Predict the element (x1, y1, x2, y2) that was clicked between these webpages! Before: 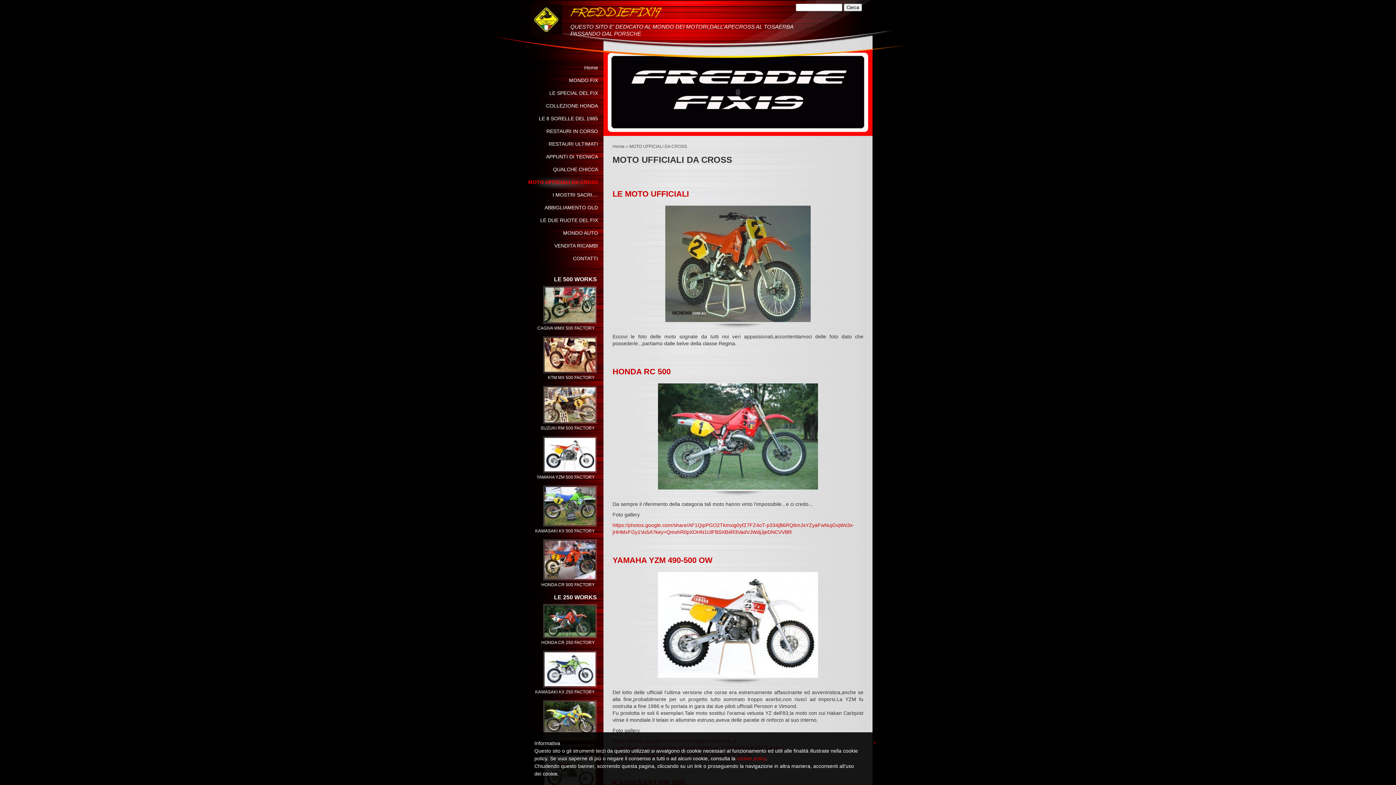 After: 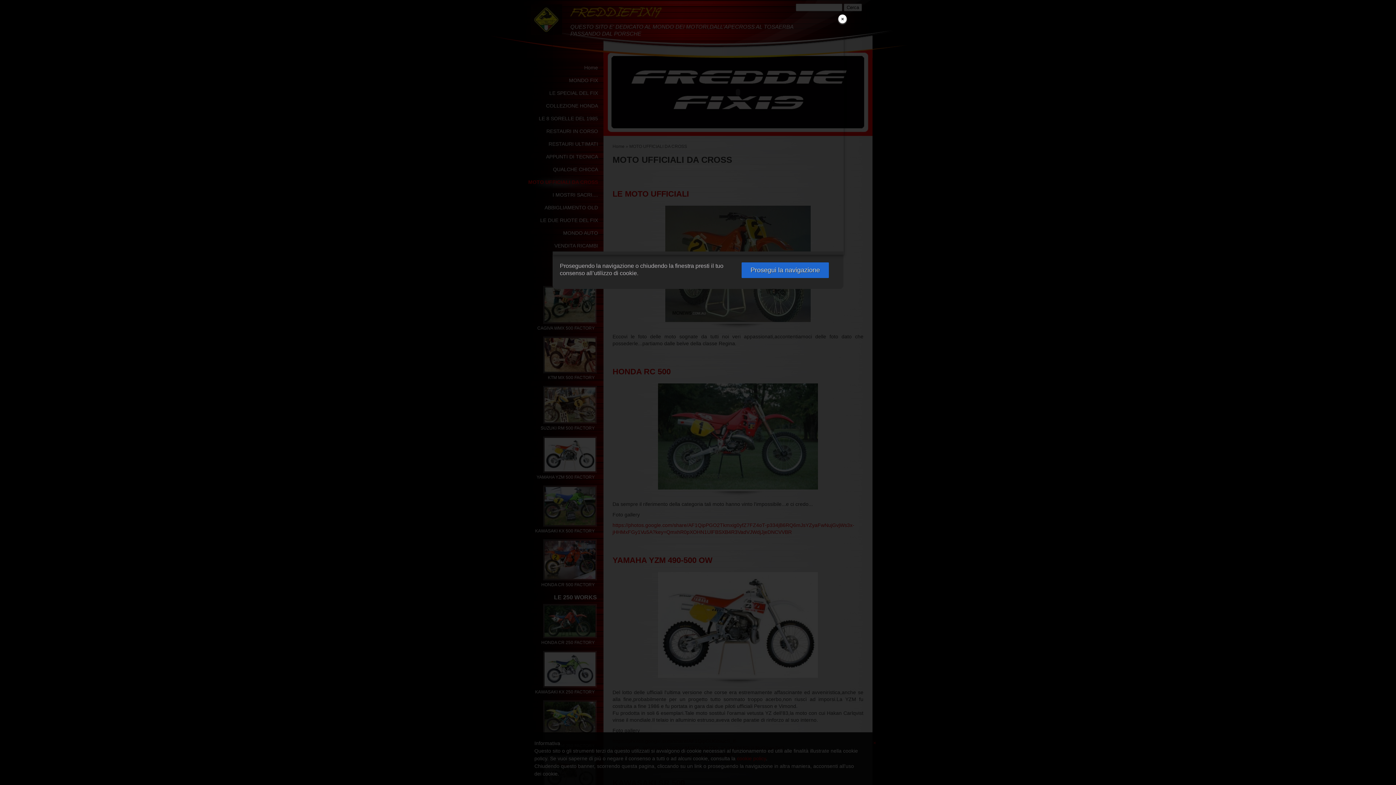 Action: bbox: (737, 756, 766, 761) label: cookie policy